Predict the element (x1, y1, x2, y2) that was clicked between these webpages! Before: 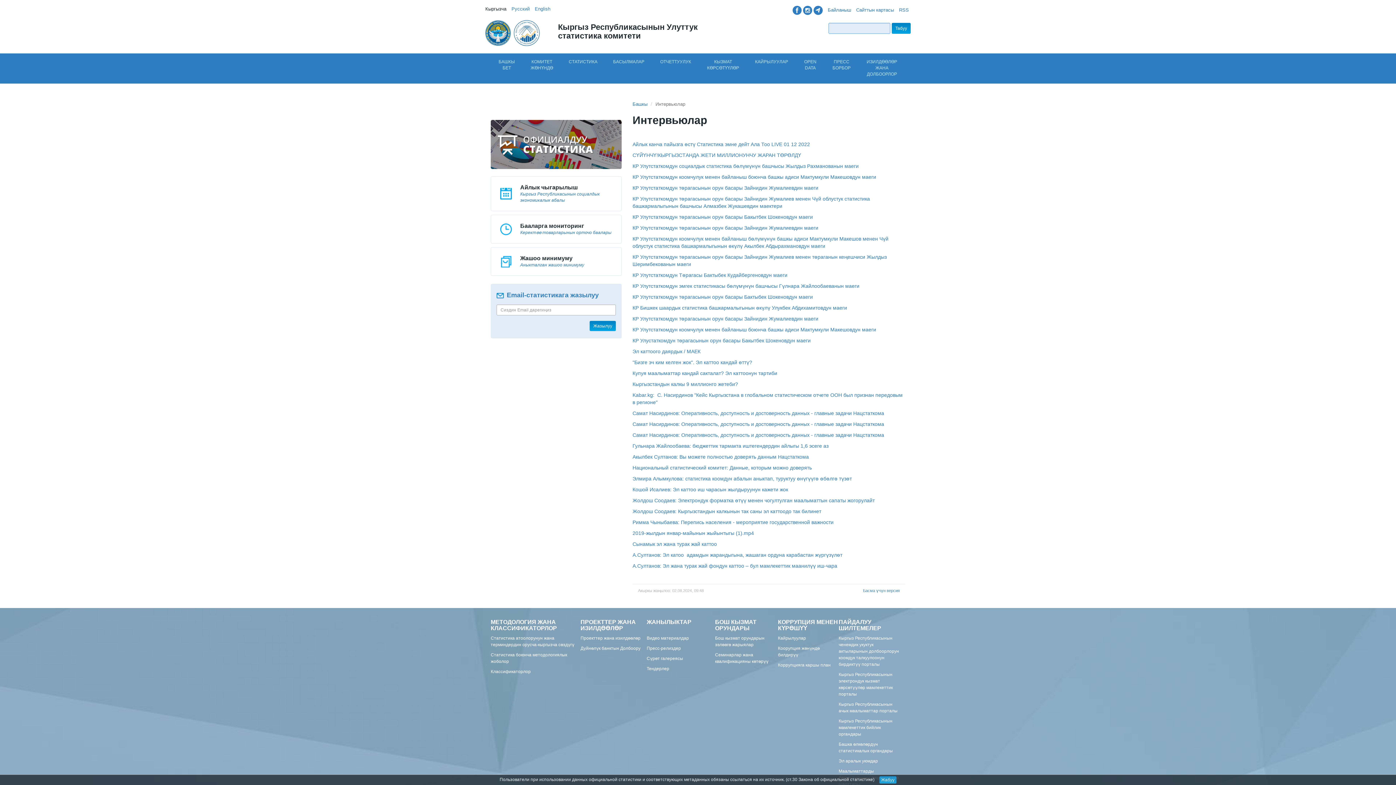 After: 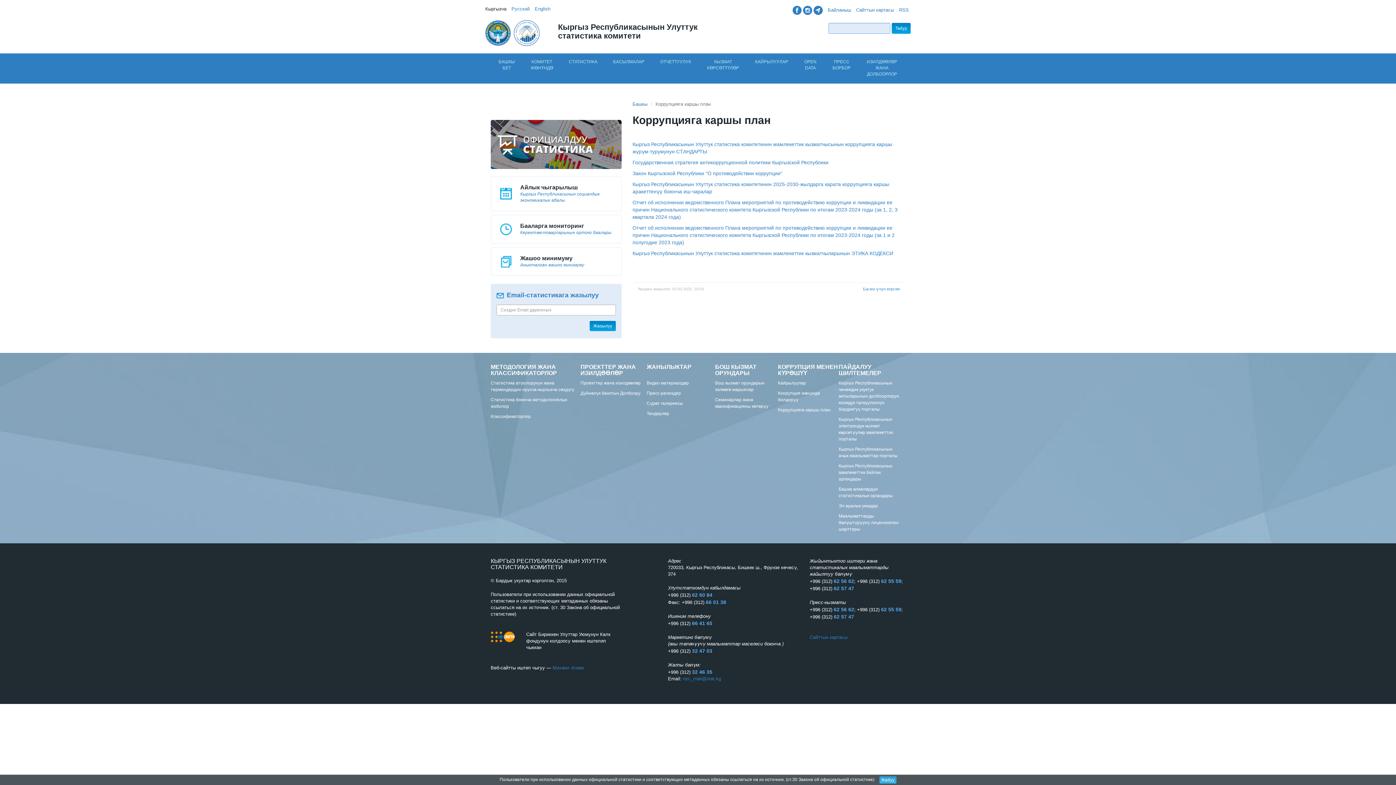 Action: label: Коррупцияга каршы план bbox: (778, 662, 830, 668)